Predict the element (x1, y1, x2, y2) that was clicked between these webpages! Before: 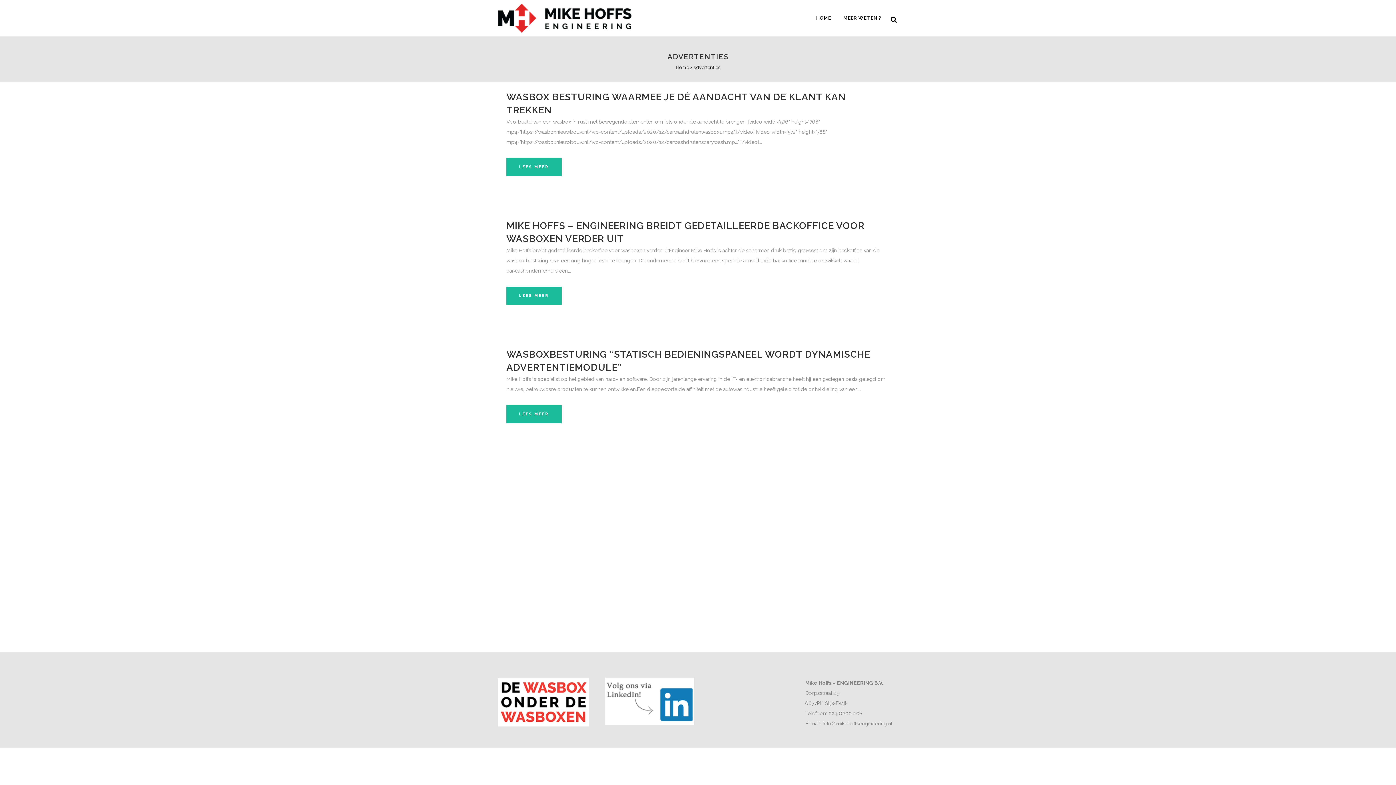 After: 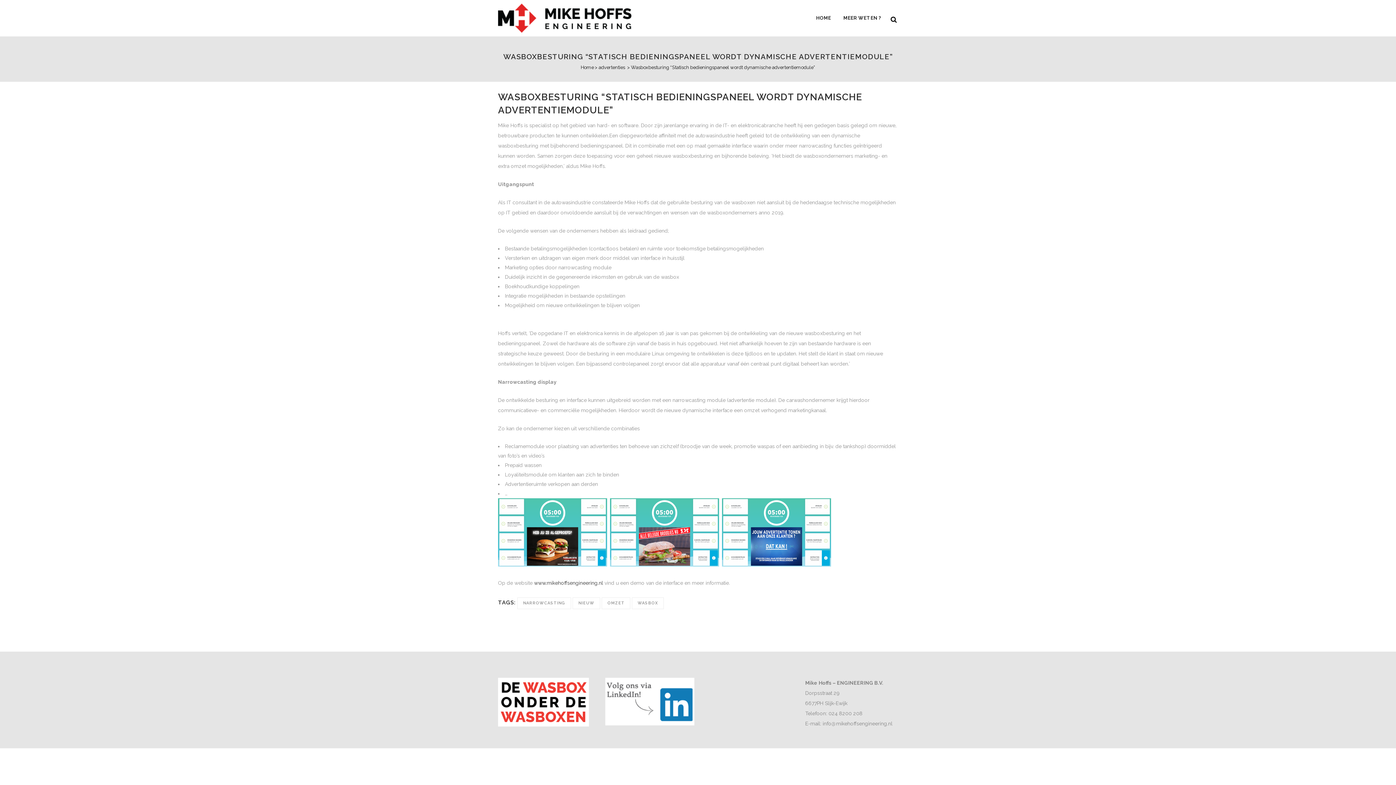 Action: bbox: (506, 405, 561, 423) label: LEES MEER